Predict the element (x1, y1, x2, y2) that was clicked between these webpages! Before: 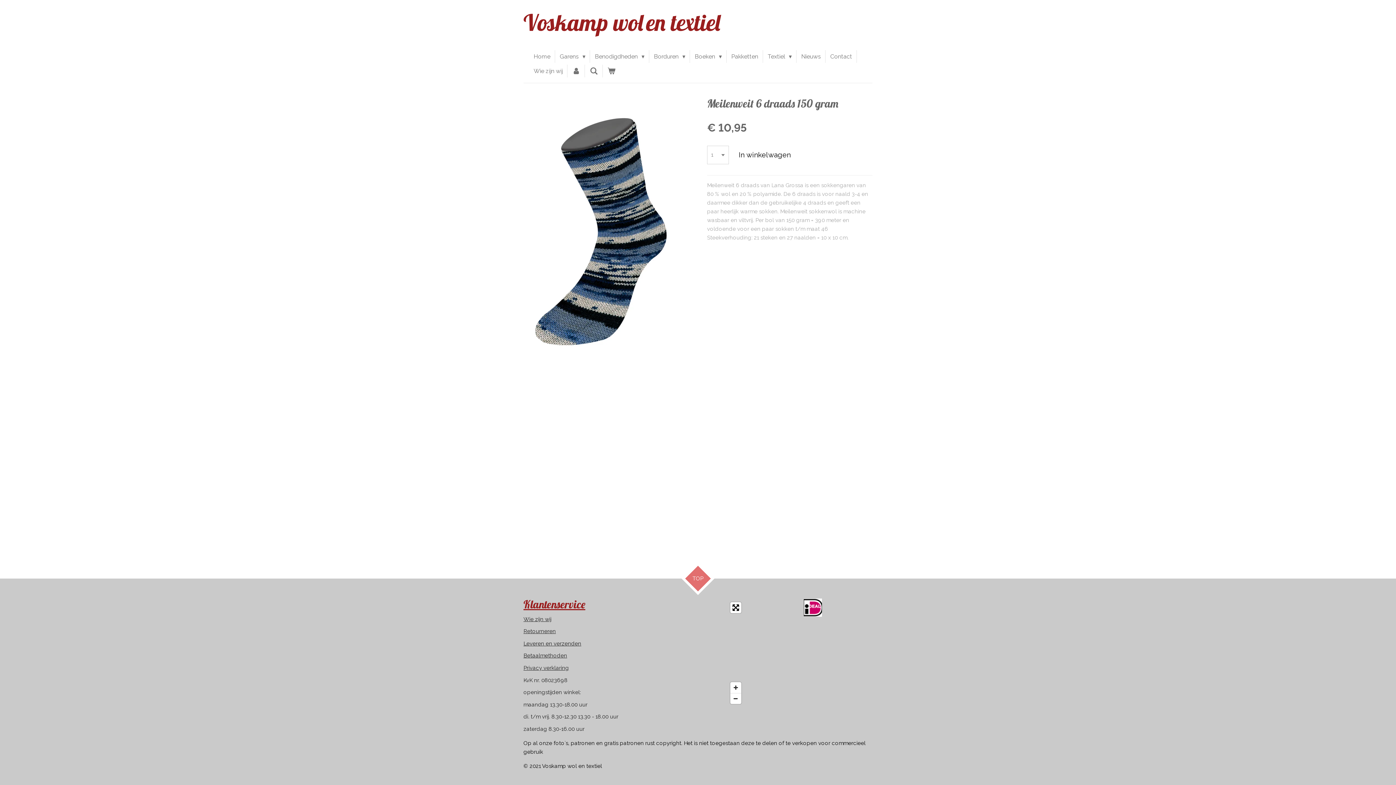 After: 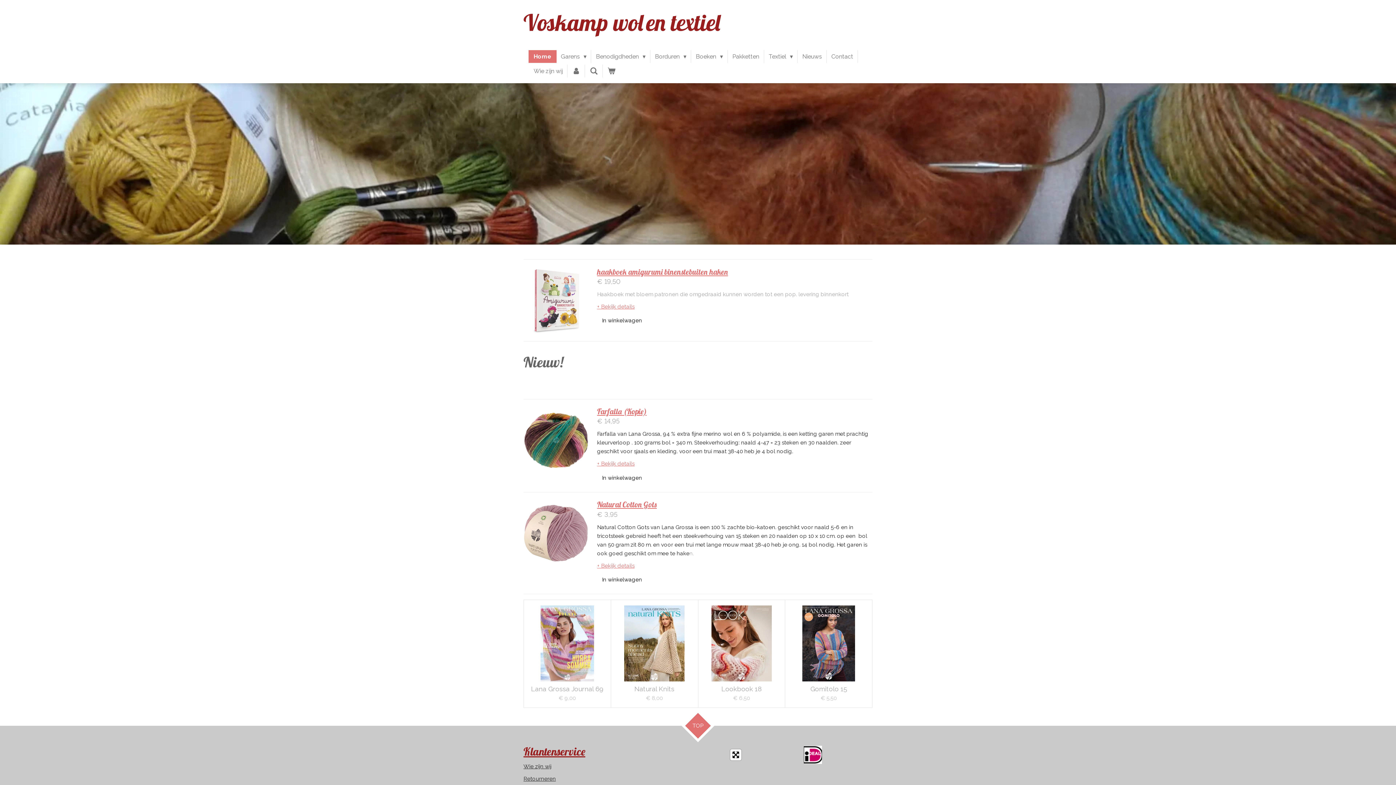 Action: label: Voskamp wol en textiel bbox: (523, 18, 720, 34)